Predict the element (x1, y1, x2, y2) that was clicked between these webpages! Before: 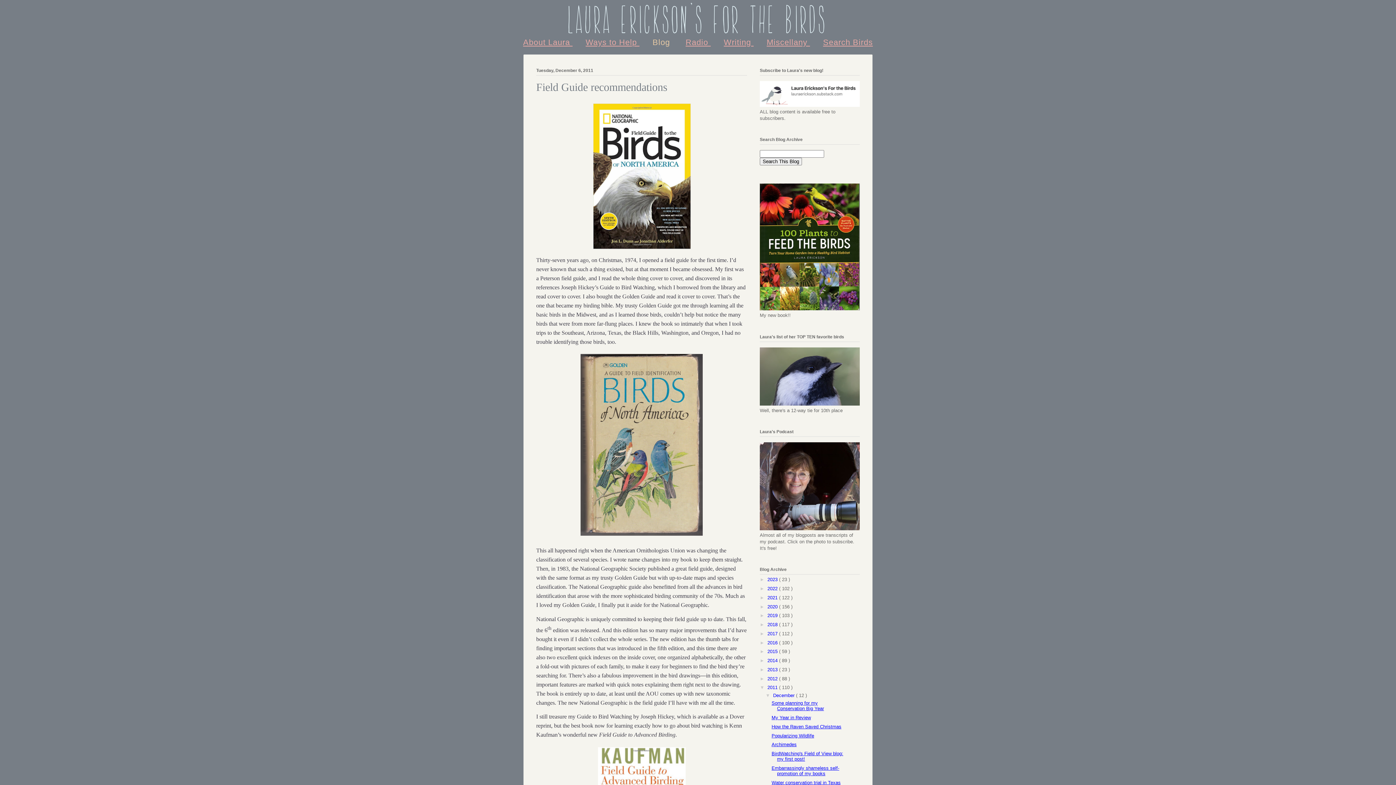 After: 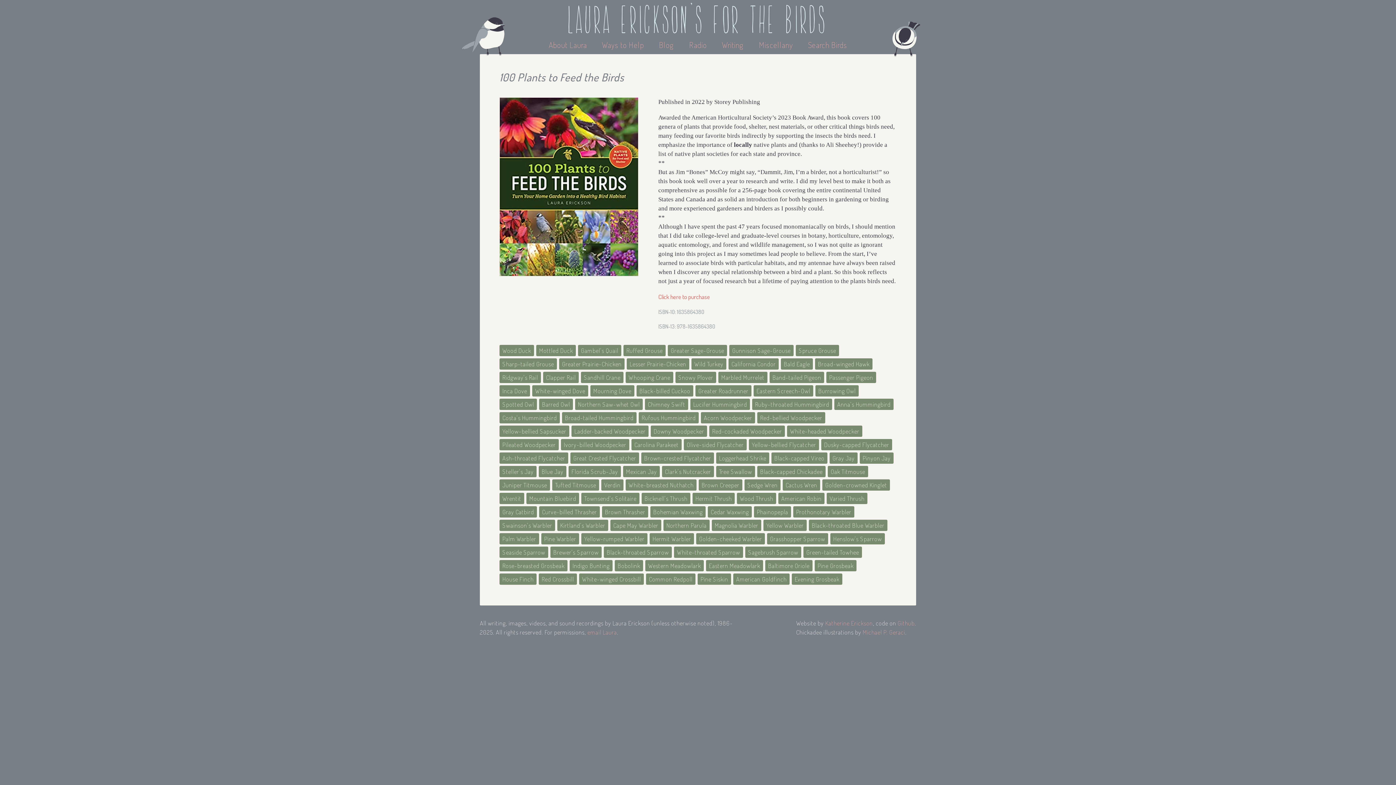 Action: bbox: (760, 306, 860, 311)